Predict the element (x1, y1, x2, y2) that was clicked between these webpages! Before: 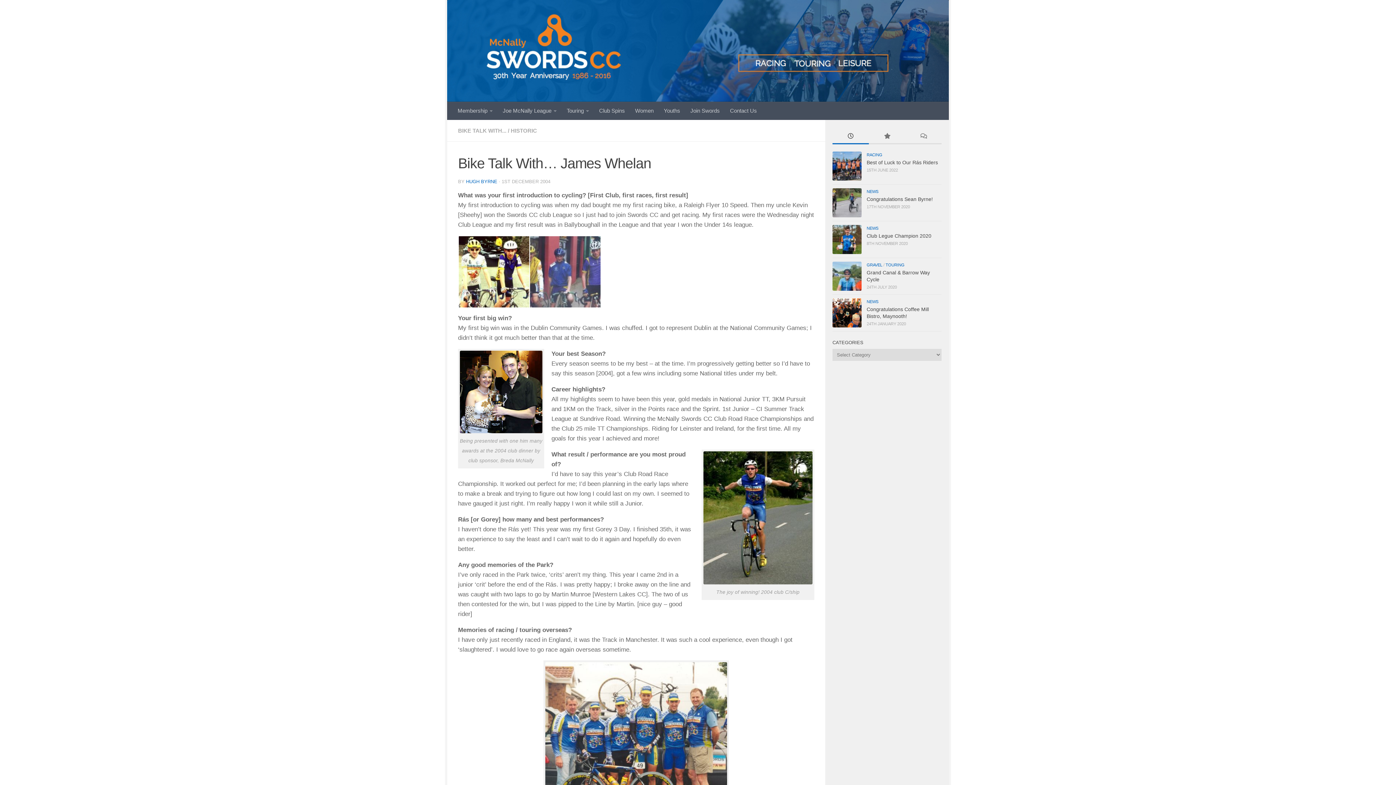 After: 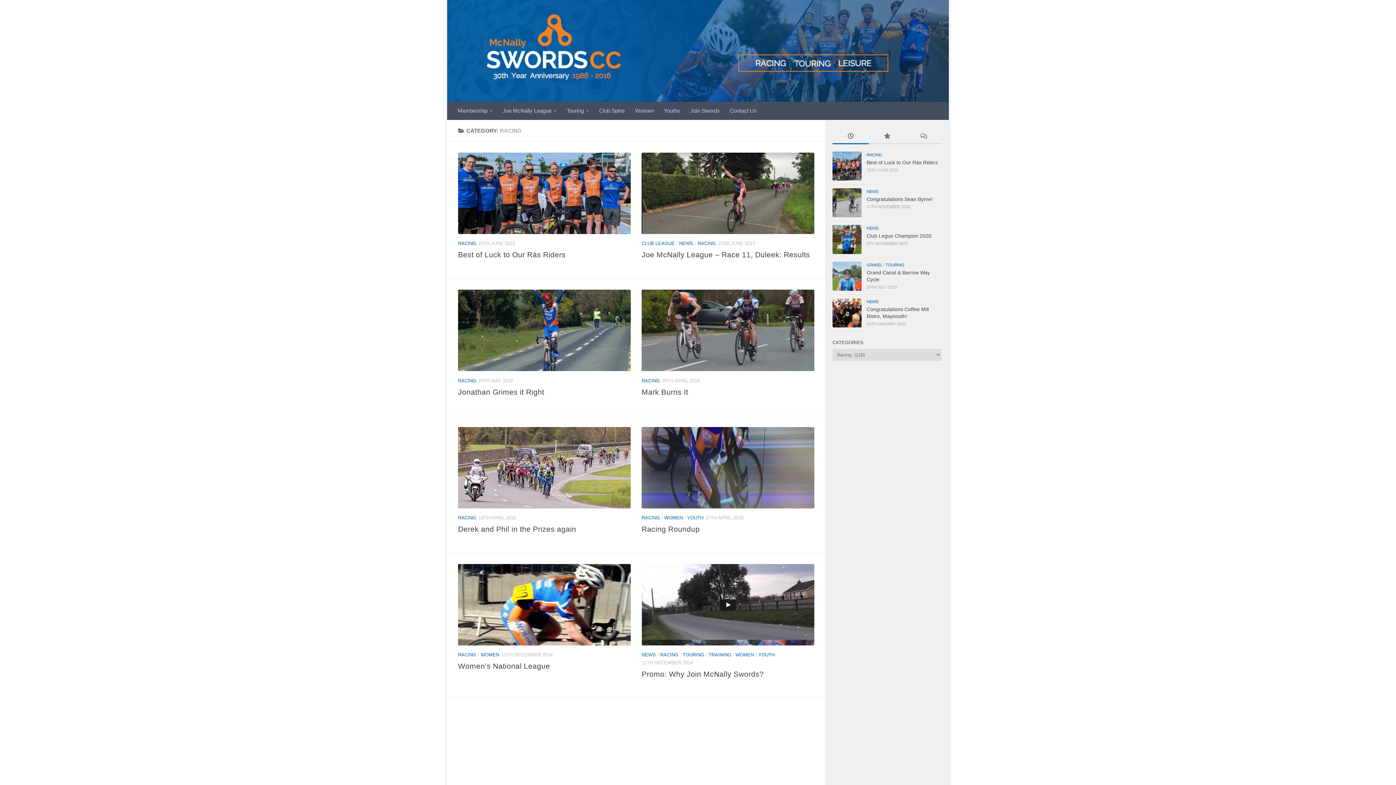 Action: label: RACING bbox: (866, 152, 882, 157)